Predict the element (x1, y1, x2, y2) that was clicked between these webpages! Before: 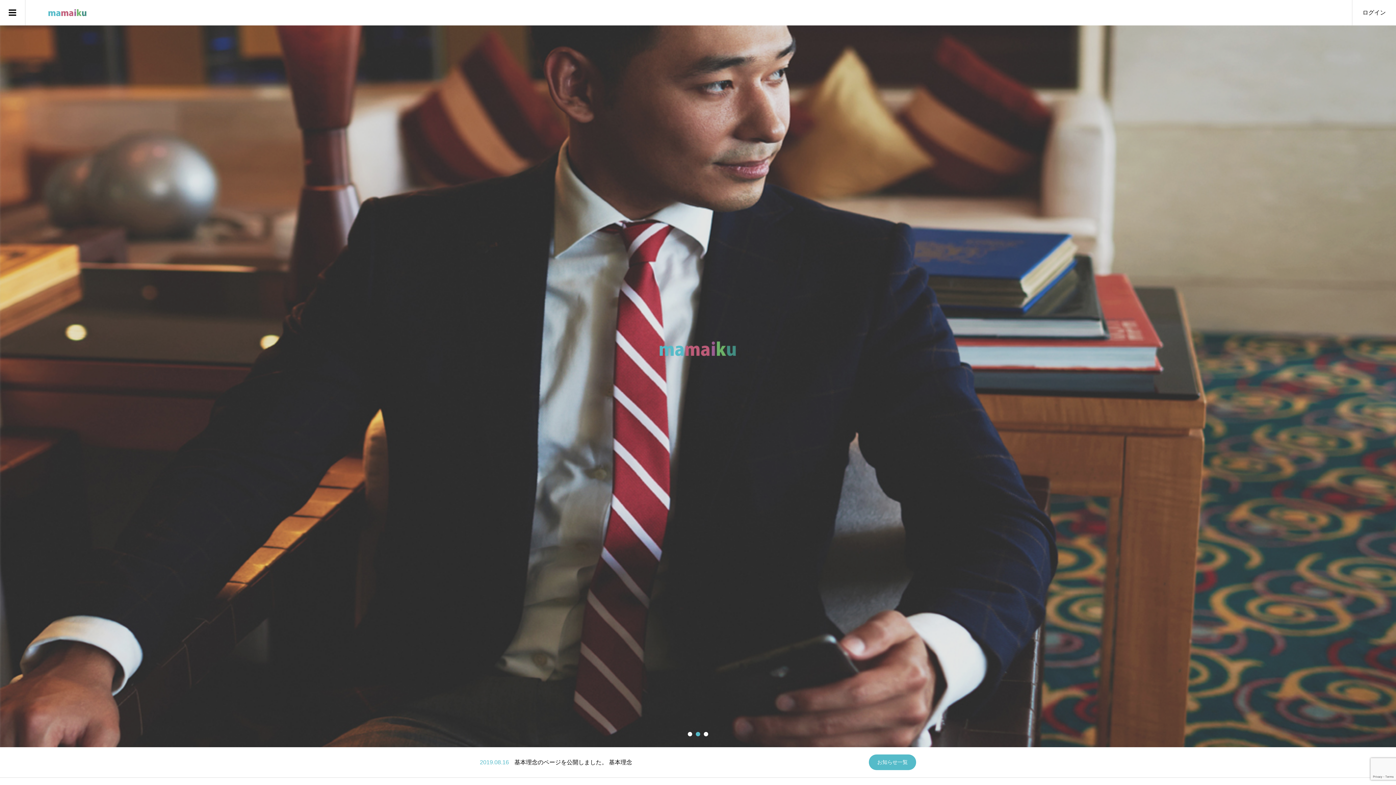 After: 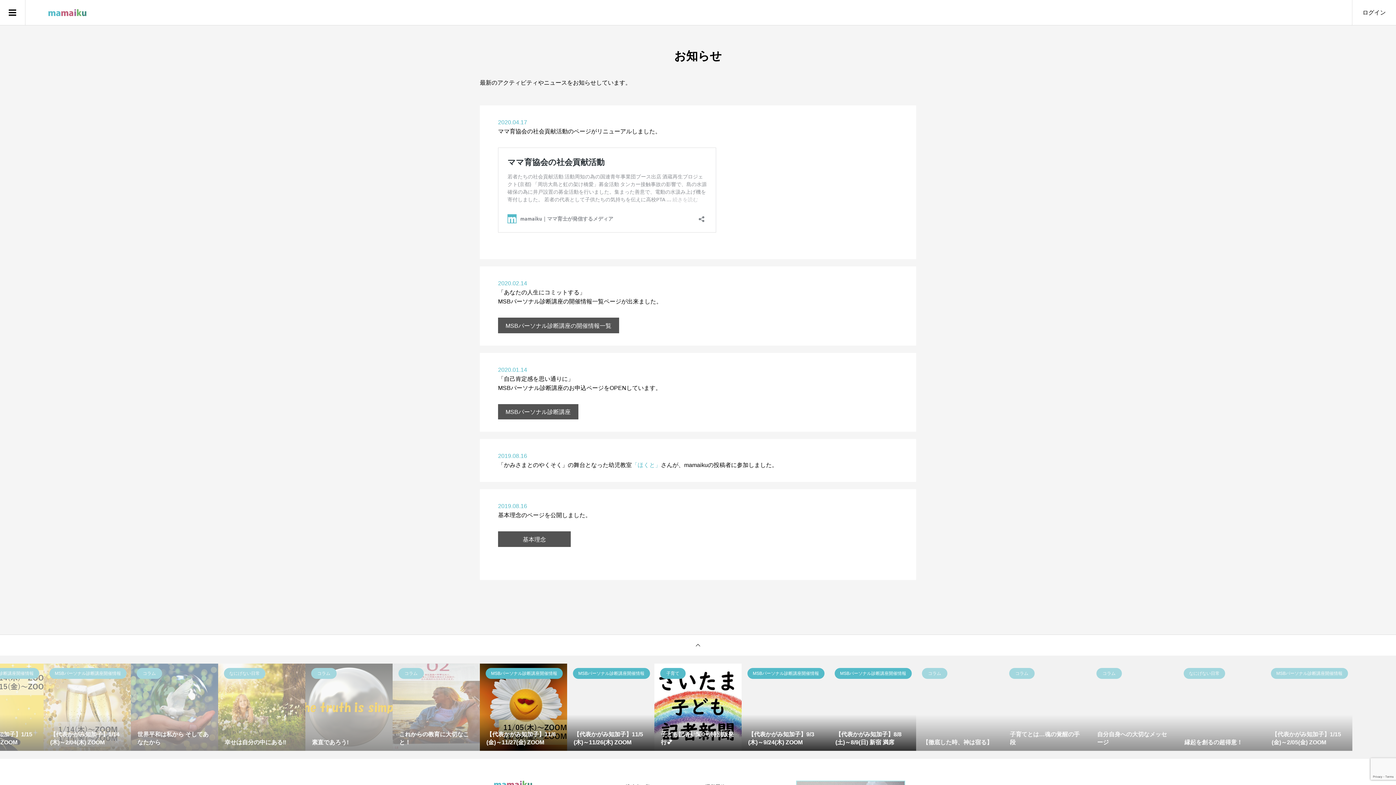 Action: label: お知らせ一覧 bbox: (869, 754, 916, 770)